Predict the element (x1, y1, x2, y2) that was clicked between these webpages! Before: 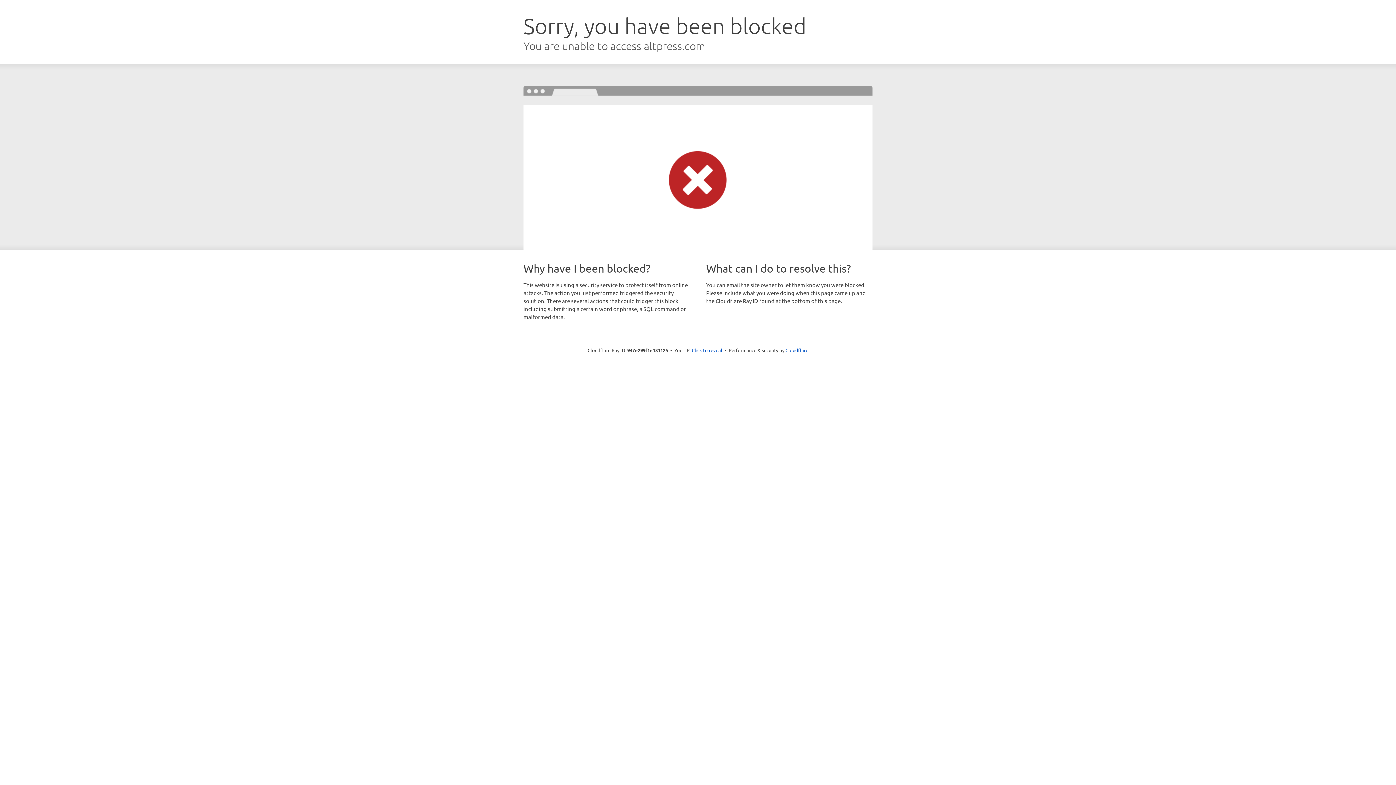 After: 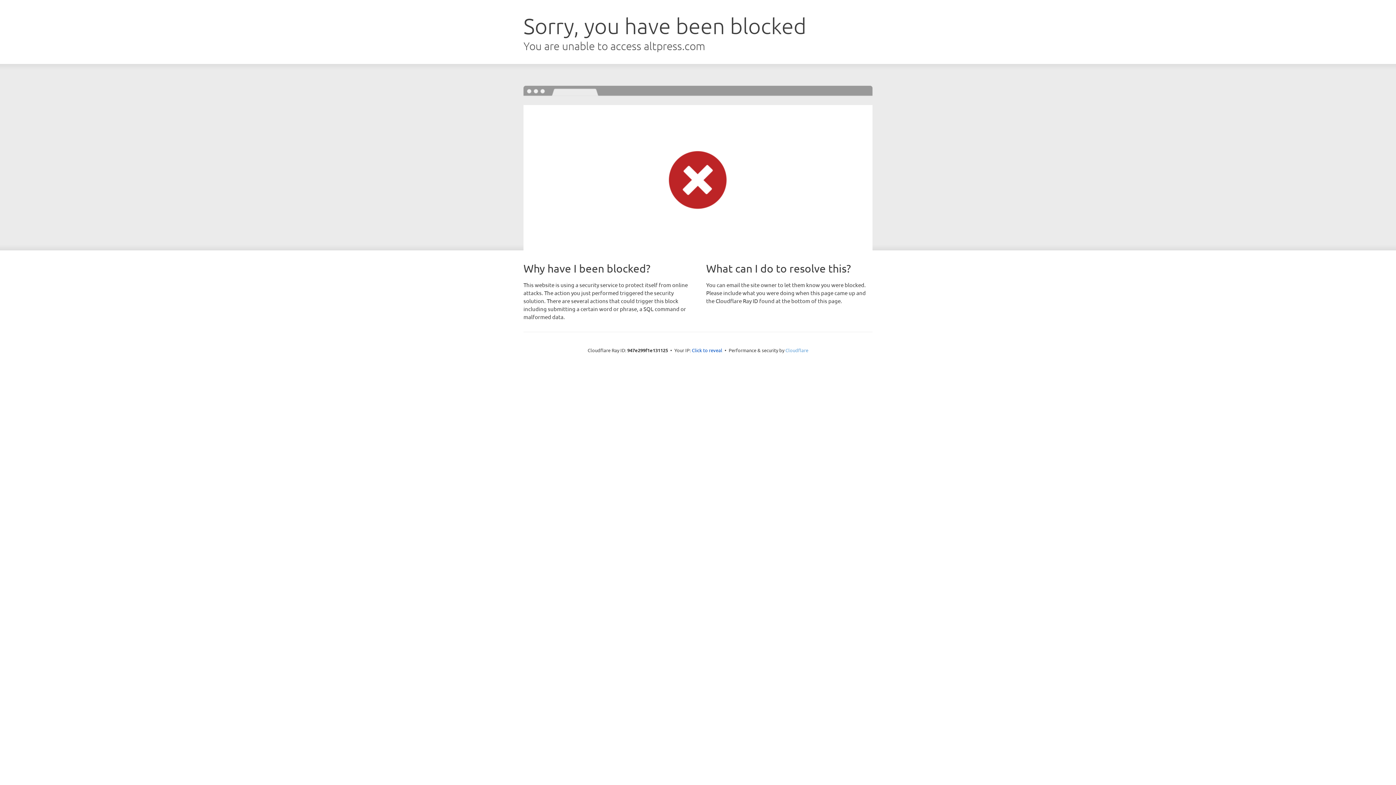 Action: bbox: (785, 347, 808, 353) label: Cloudflare